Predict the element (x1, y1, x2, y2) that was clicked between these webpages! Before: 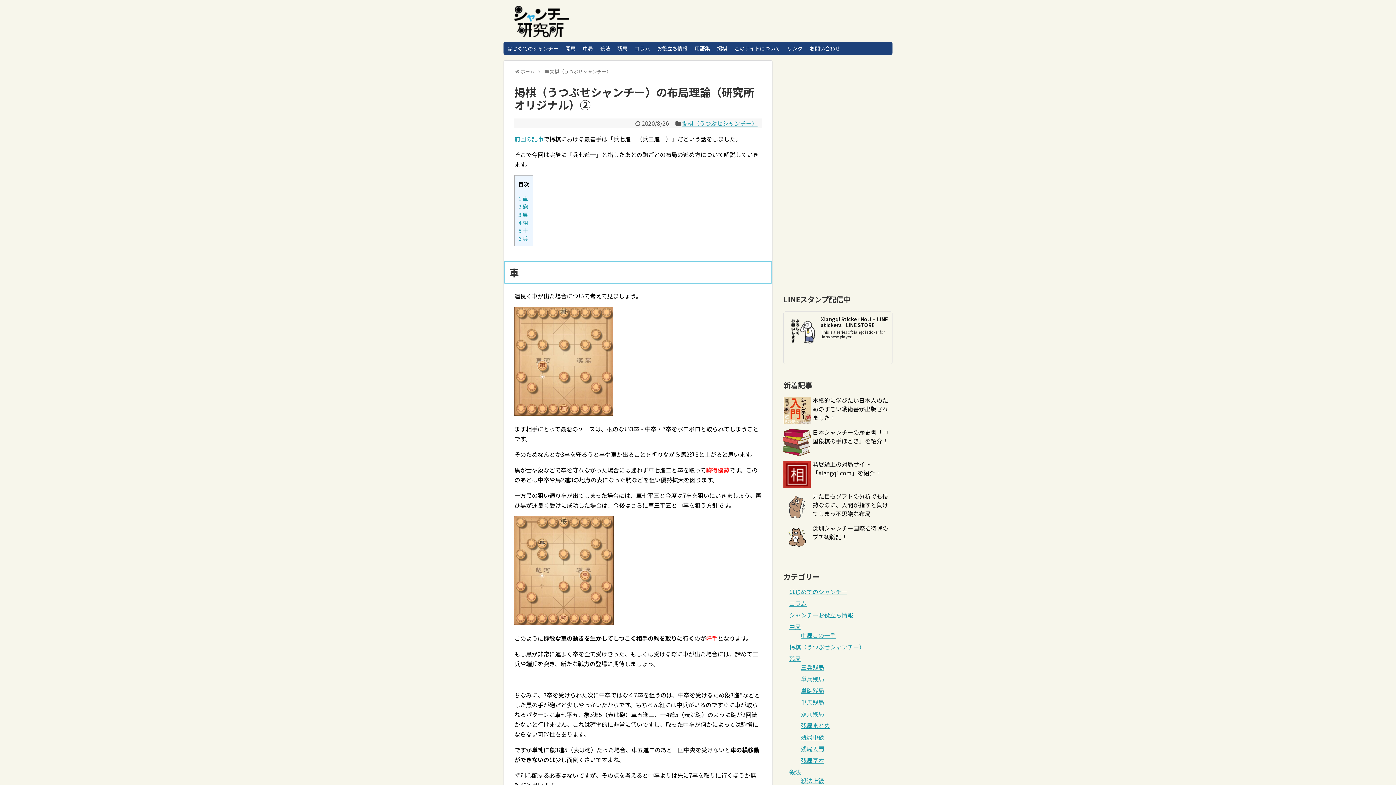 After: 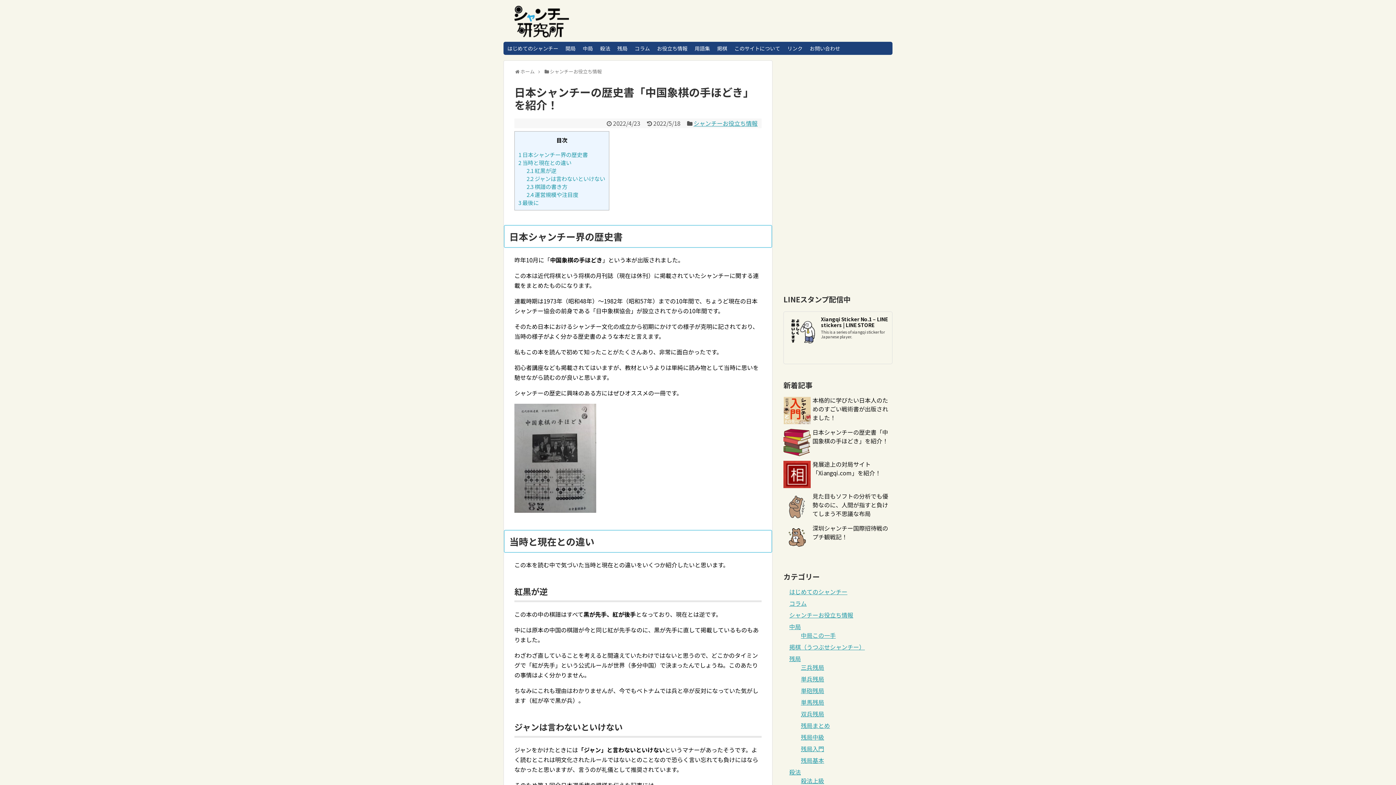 Action: label: 日本シャンチーの歴史書「中国象棋の手ほどき」を紹介！ bbox: (812, 428, 888, 445)